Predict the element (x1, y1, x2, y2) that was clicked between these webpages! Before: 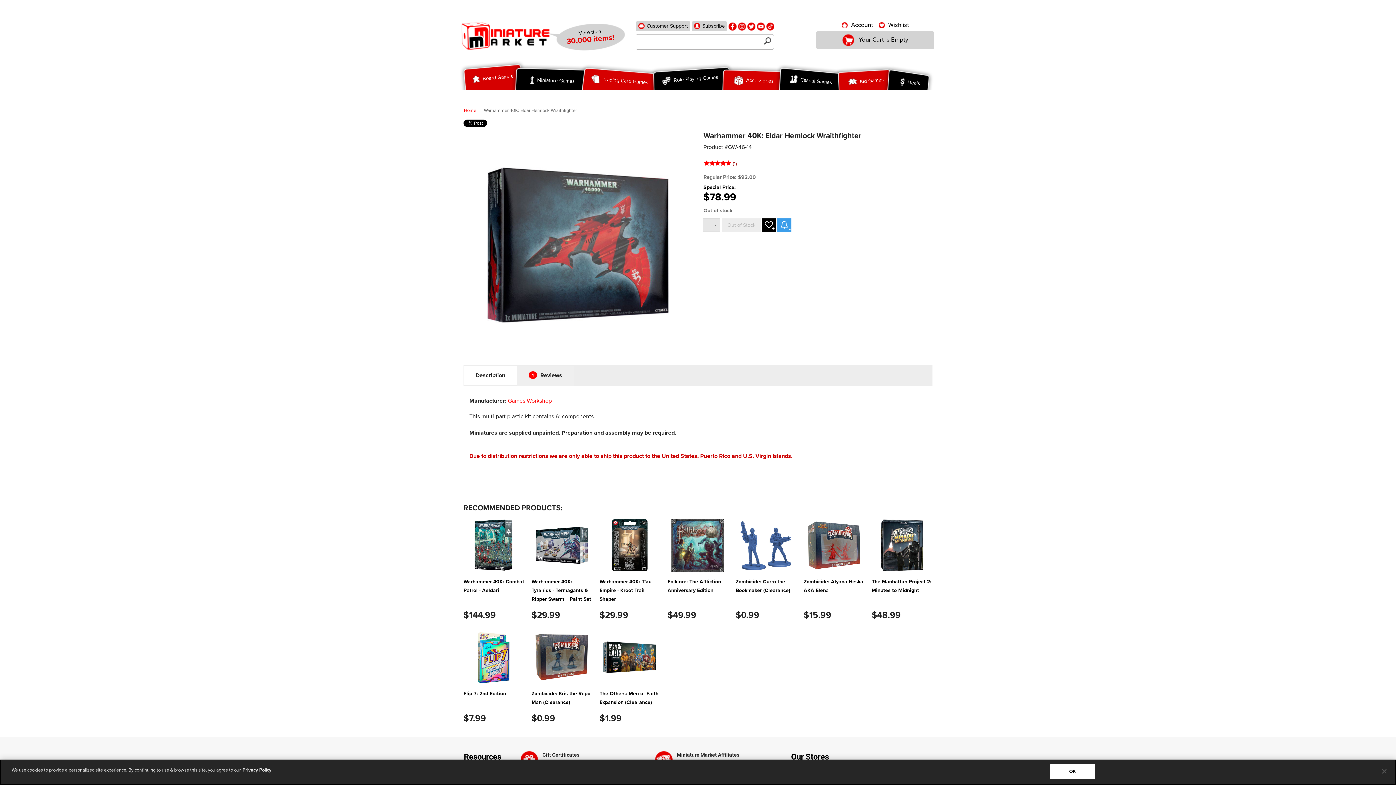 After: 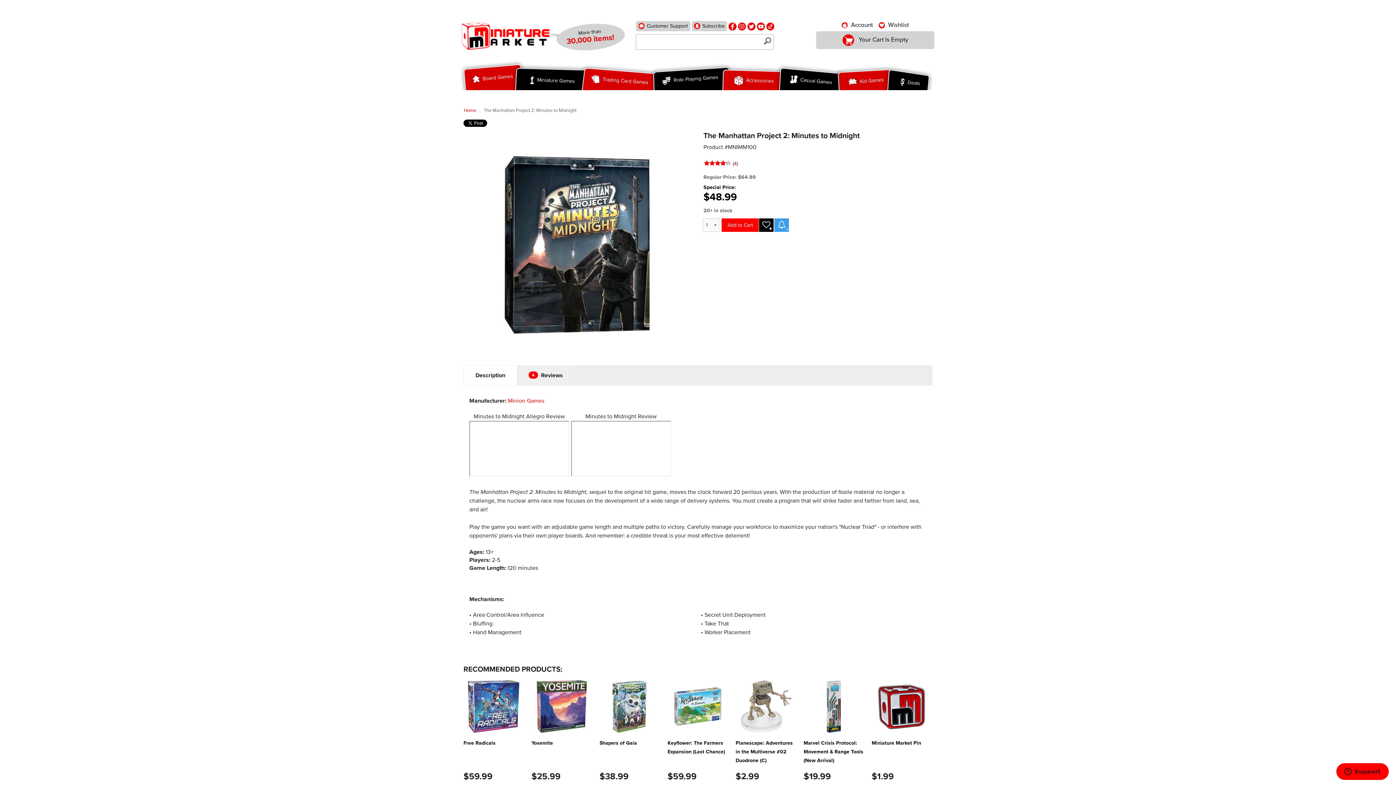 Action: bbox: (875, 541, 928, 548)